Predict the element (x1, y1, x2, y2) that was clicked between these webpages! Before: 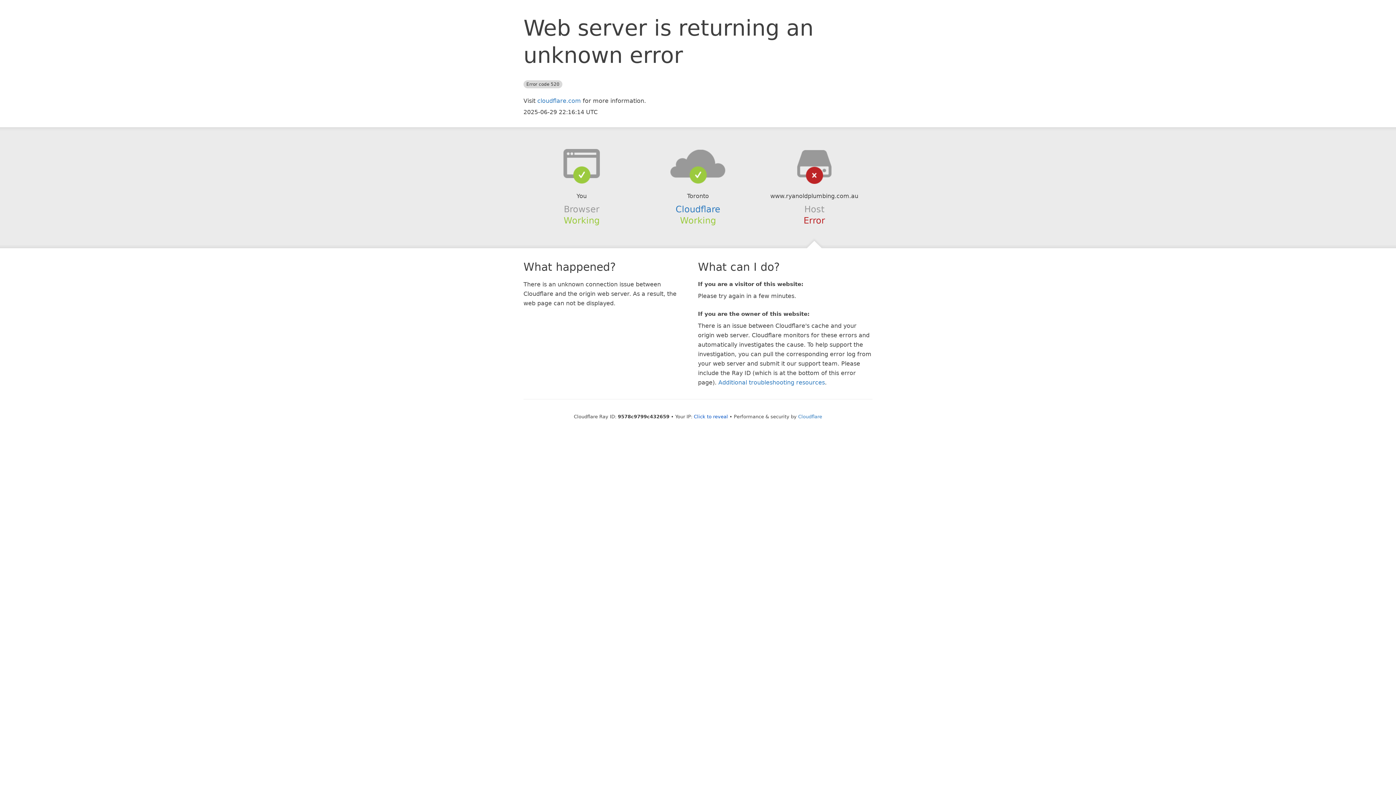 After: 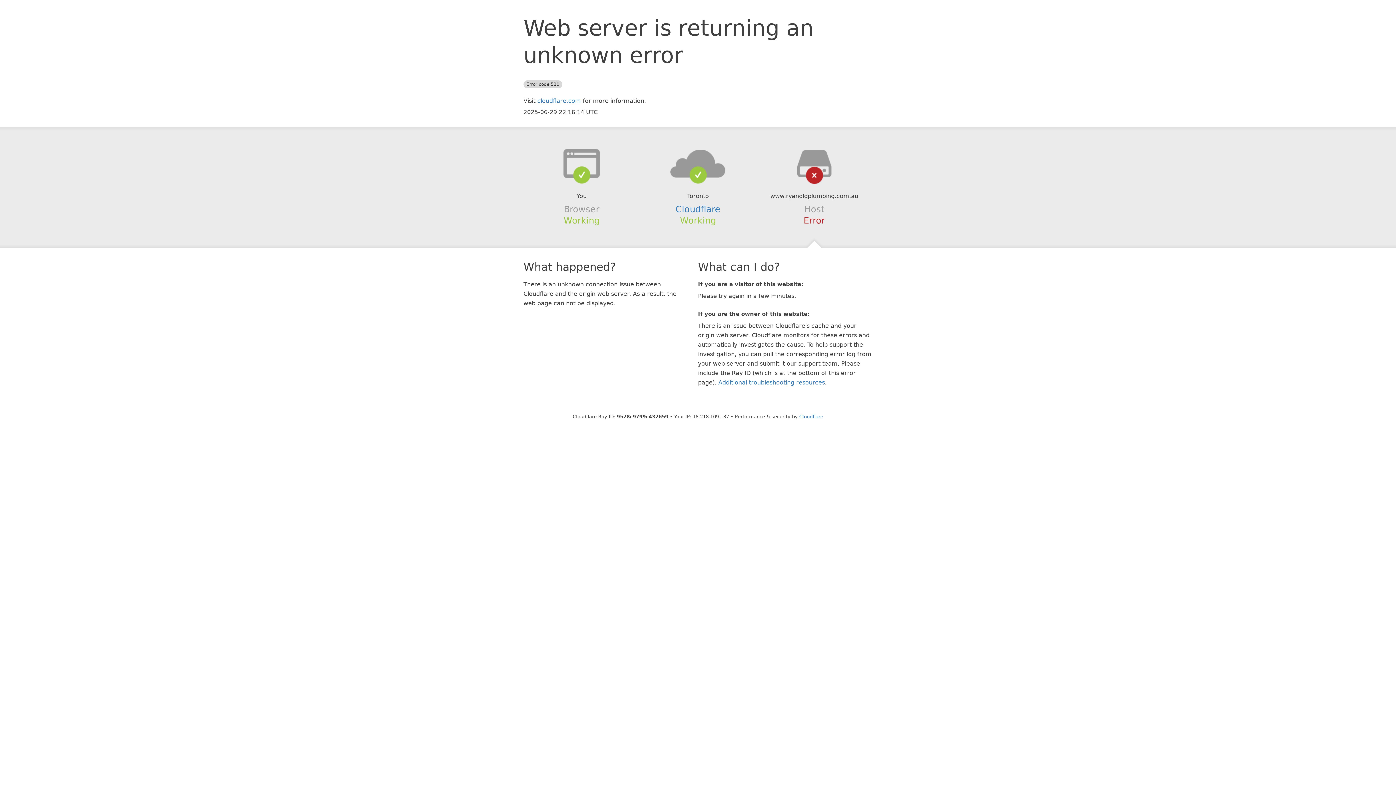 Action: bbox: (694, 414, 728, 419) label: Click to reveal